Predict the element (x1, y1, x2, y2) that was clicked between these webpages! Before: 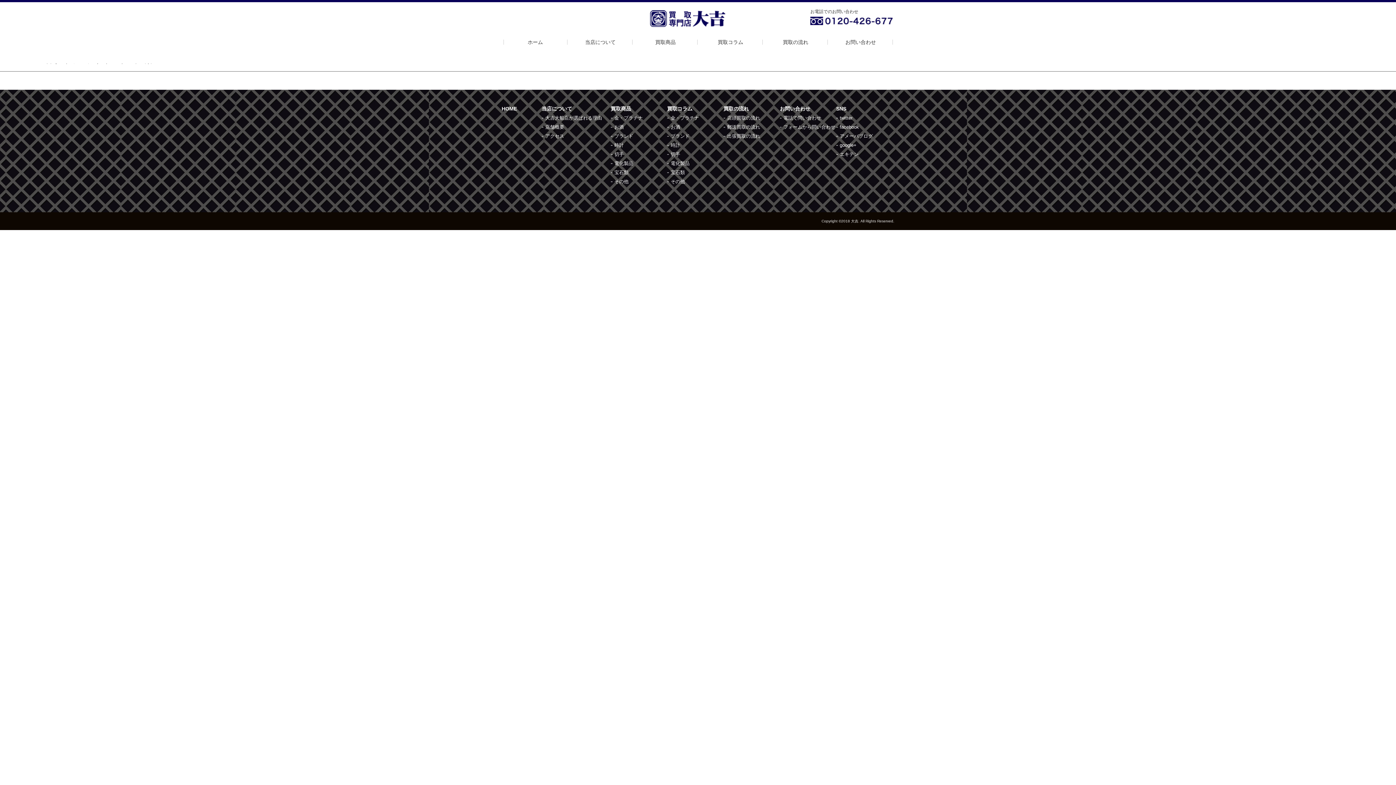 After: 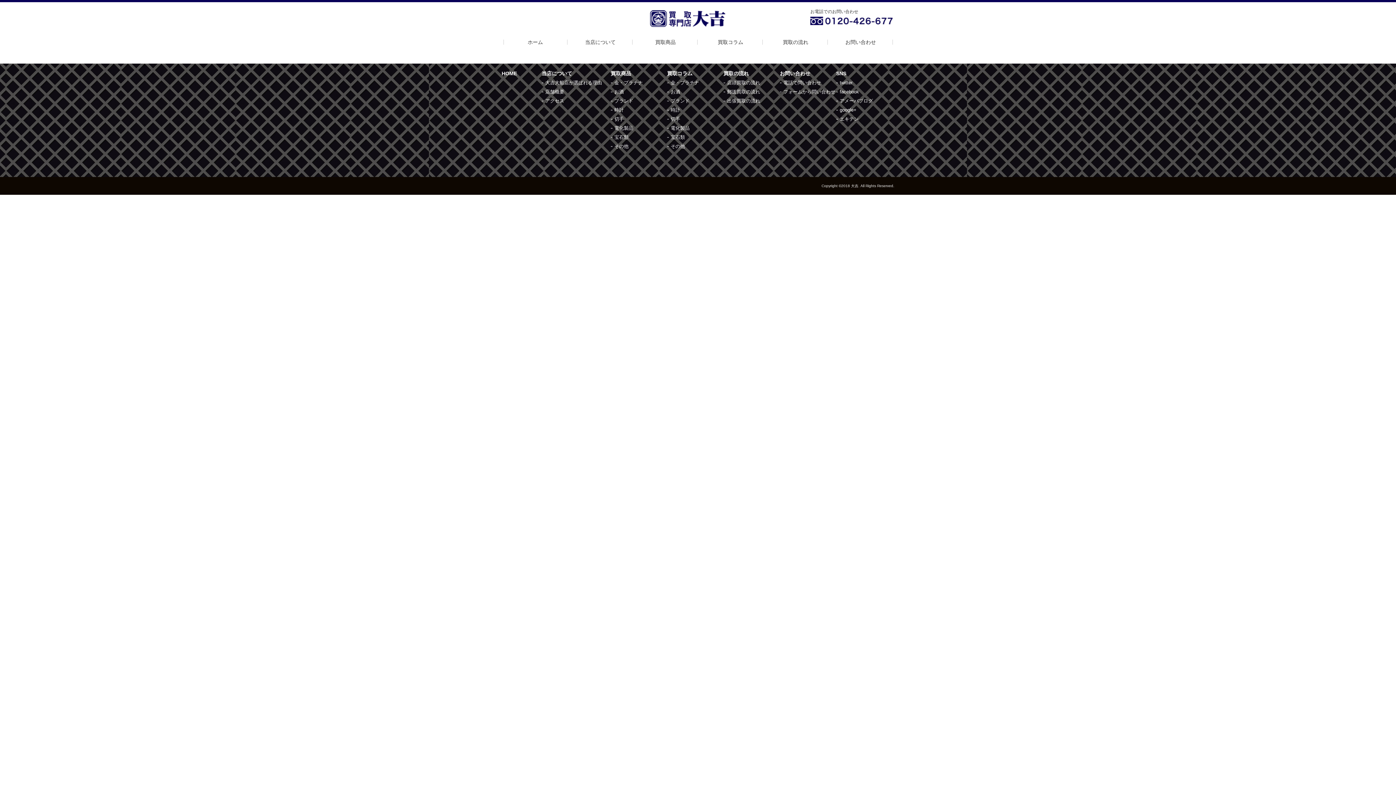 Action: bbox: (610, 150, 624, 158) label: 切手